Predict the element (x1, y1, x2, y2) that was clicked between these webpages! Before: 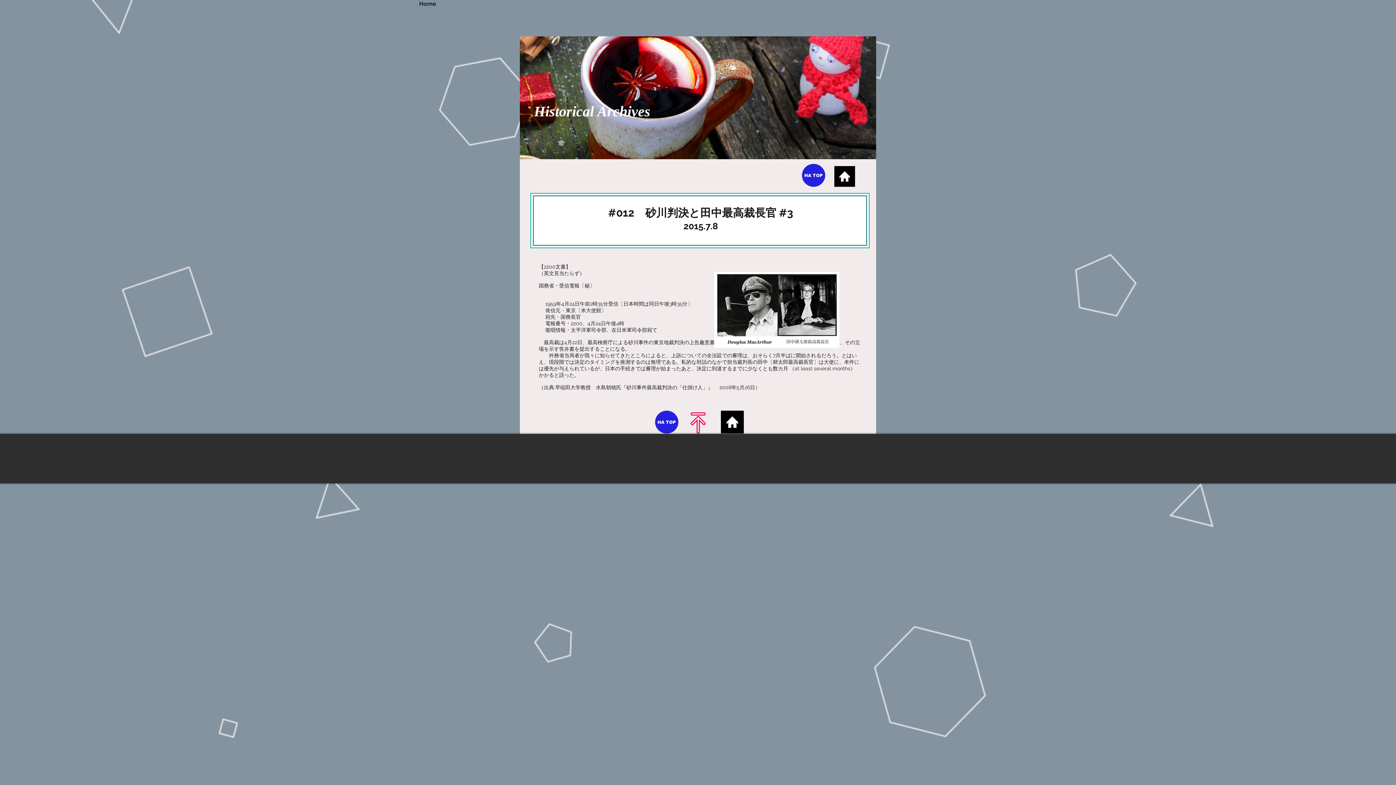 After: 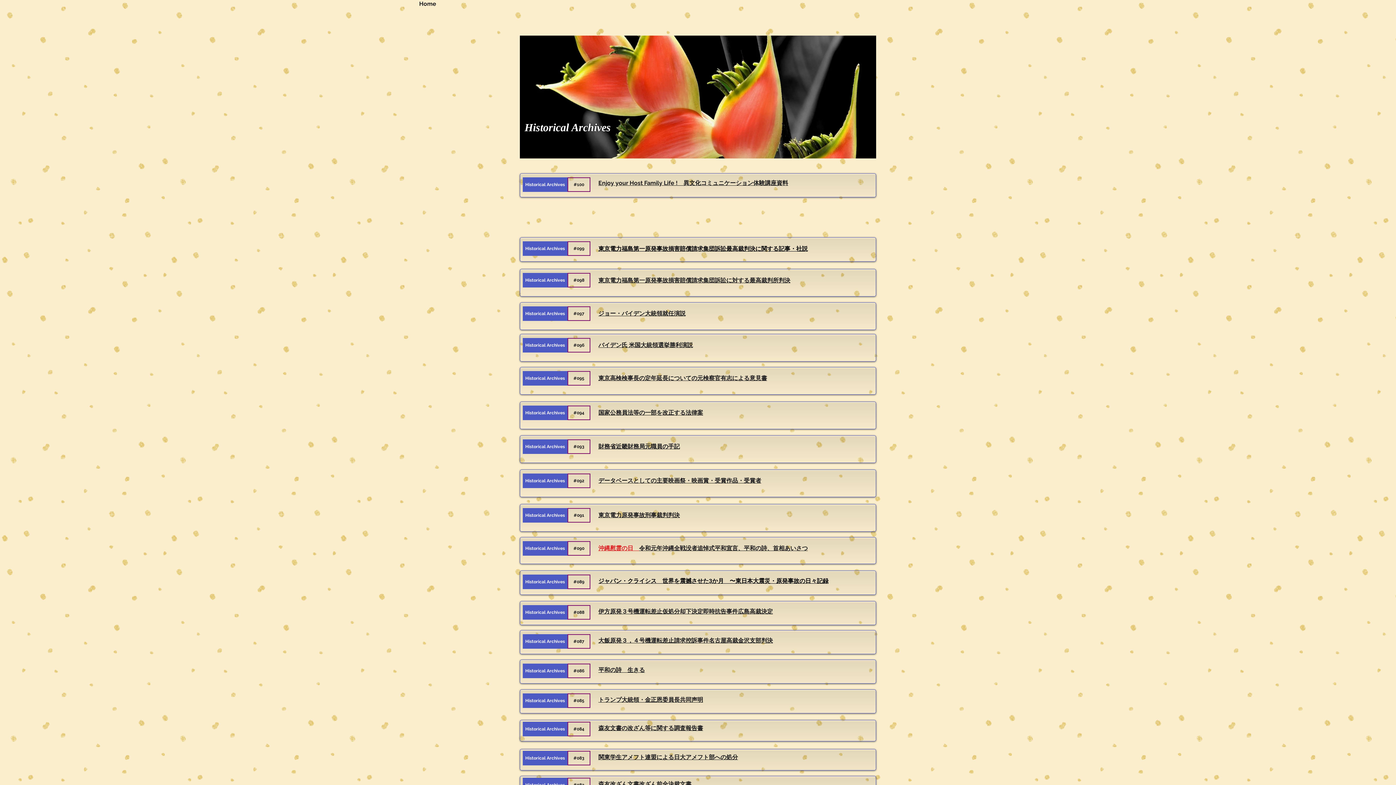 Action: bbox: (802, 164, 825, 186) label: HA TOP  